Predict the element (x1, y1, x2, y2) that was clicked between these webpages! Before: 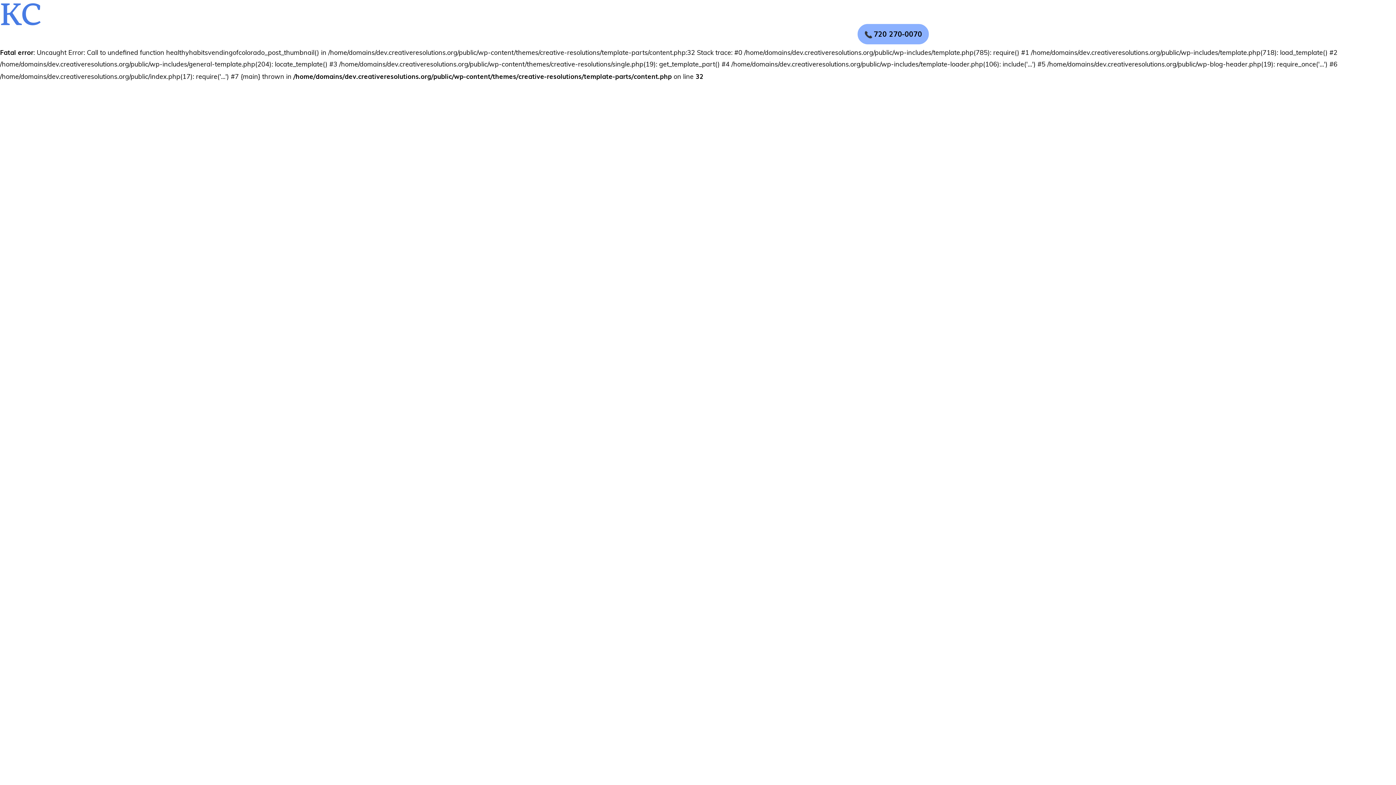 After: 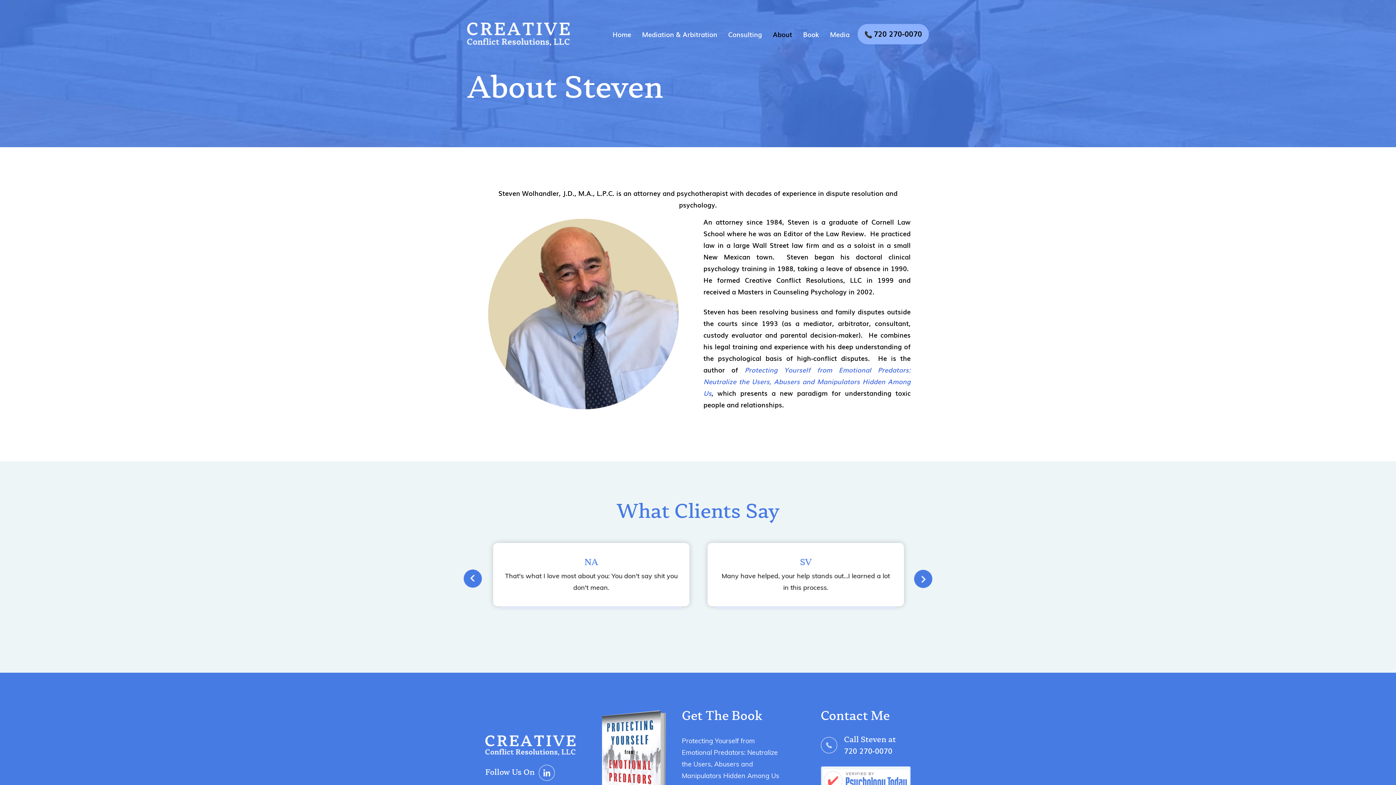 Action: bbox: (773, 24, 792, 44) label: About